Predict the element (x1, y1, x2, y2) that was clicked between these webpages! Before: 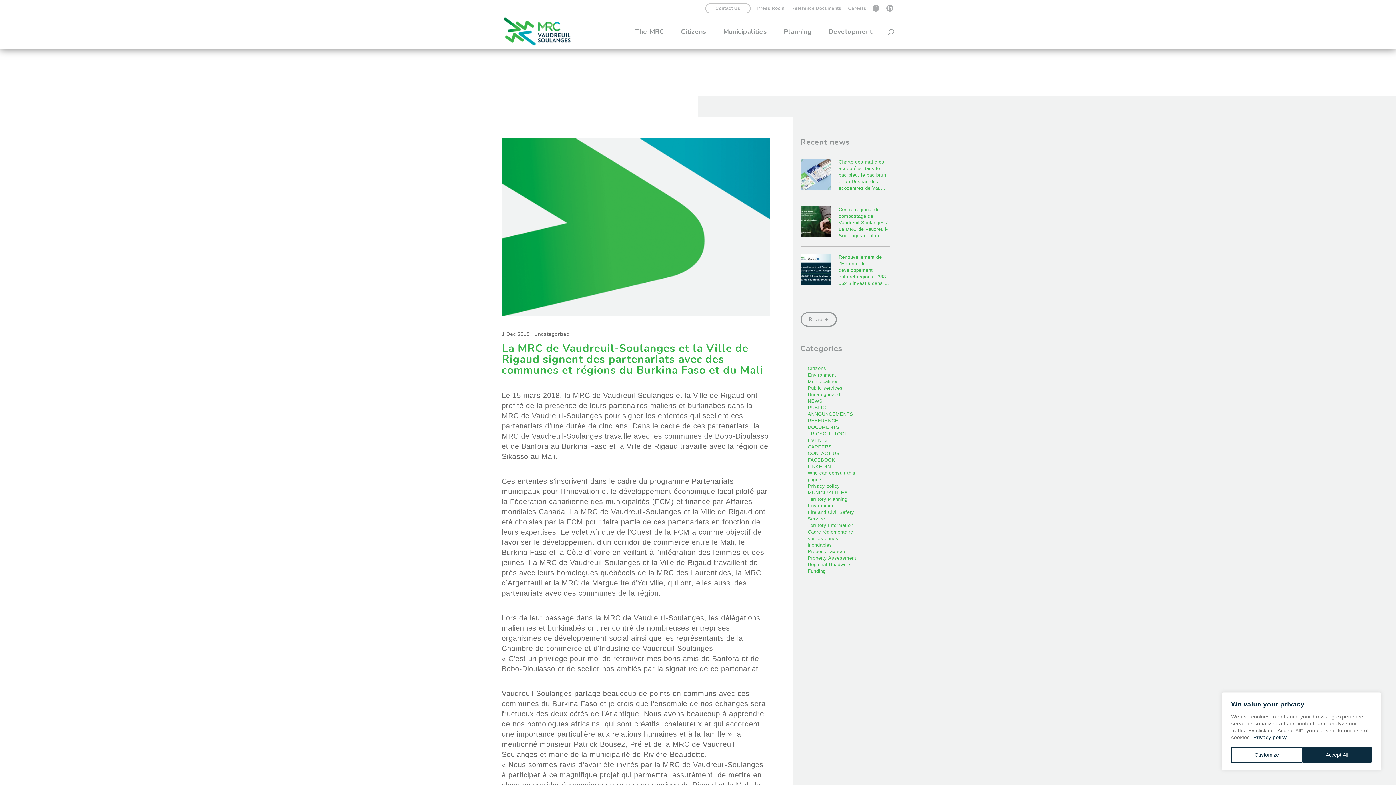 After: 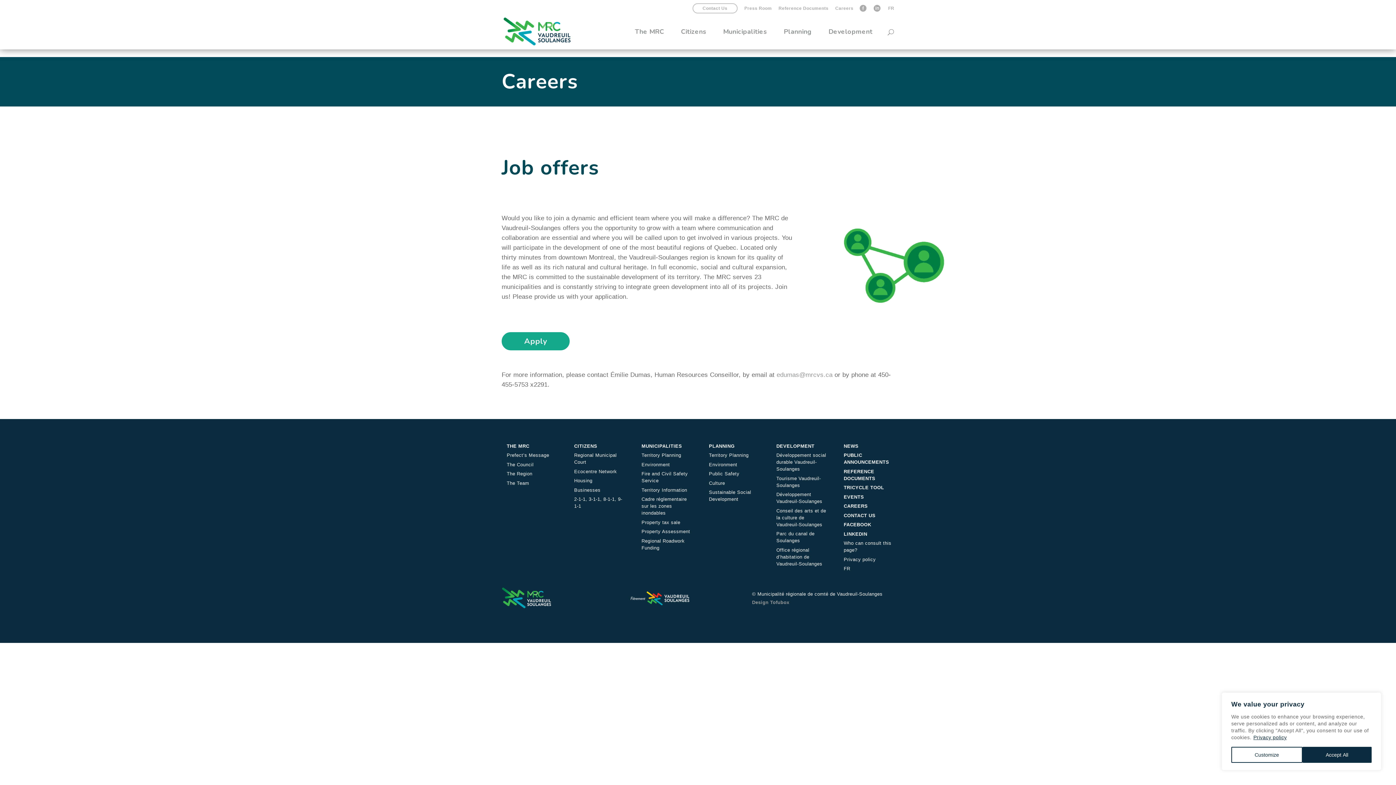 Action: label: Careers bbox: (848, 6, 866, 13)